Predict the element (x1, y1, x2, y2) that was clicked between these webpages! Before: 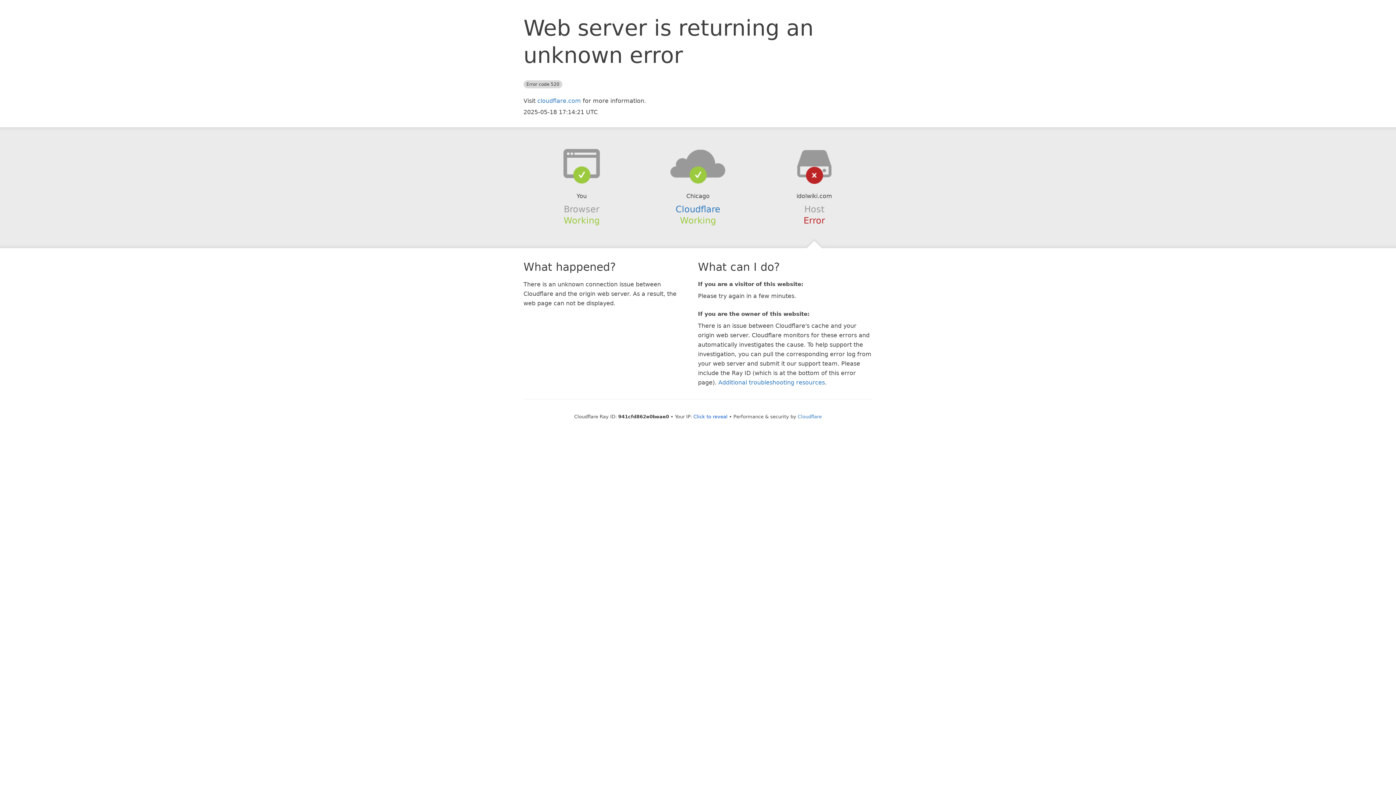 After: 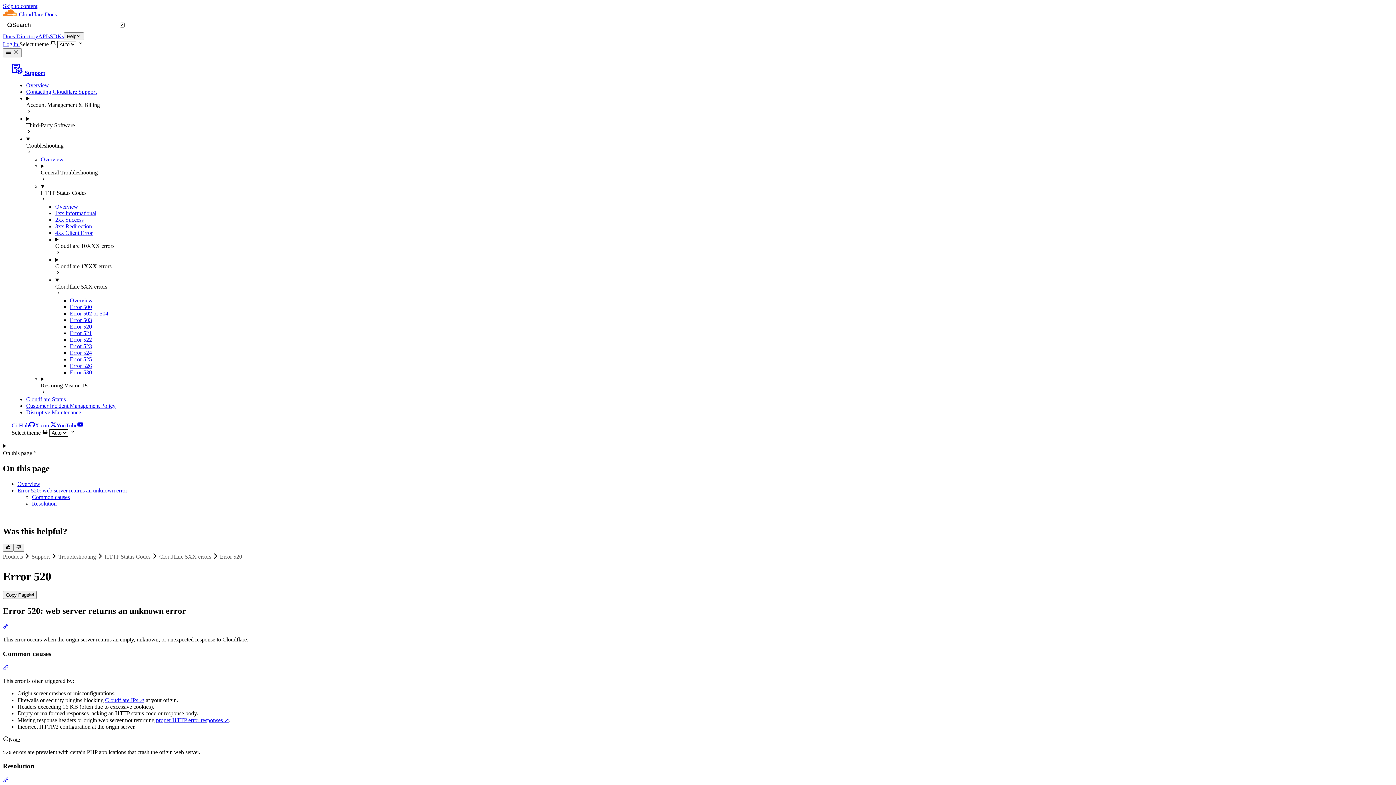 Action: label: Additional troubleshooting resources bbox: (718, 379, 825, 386)